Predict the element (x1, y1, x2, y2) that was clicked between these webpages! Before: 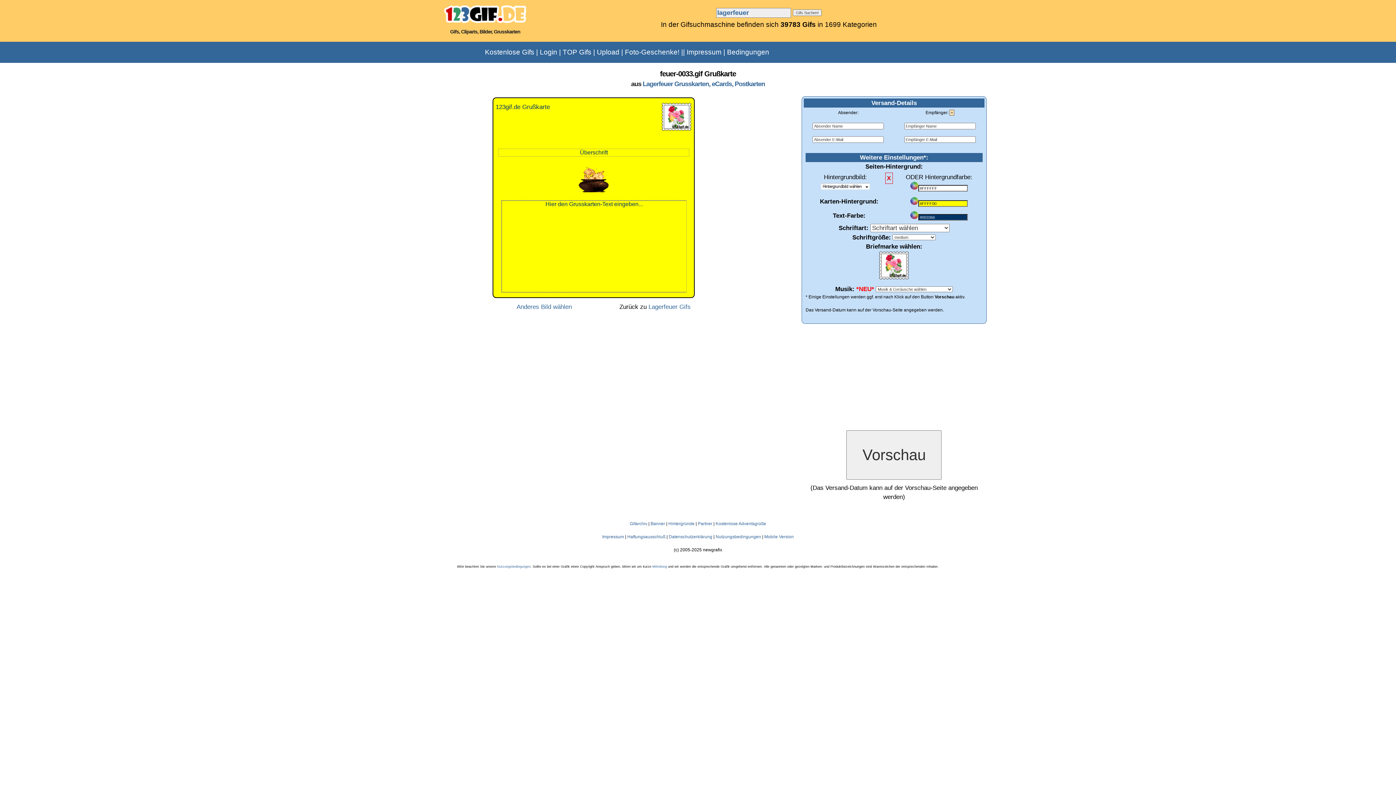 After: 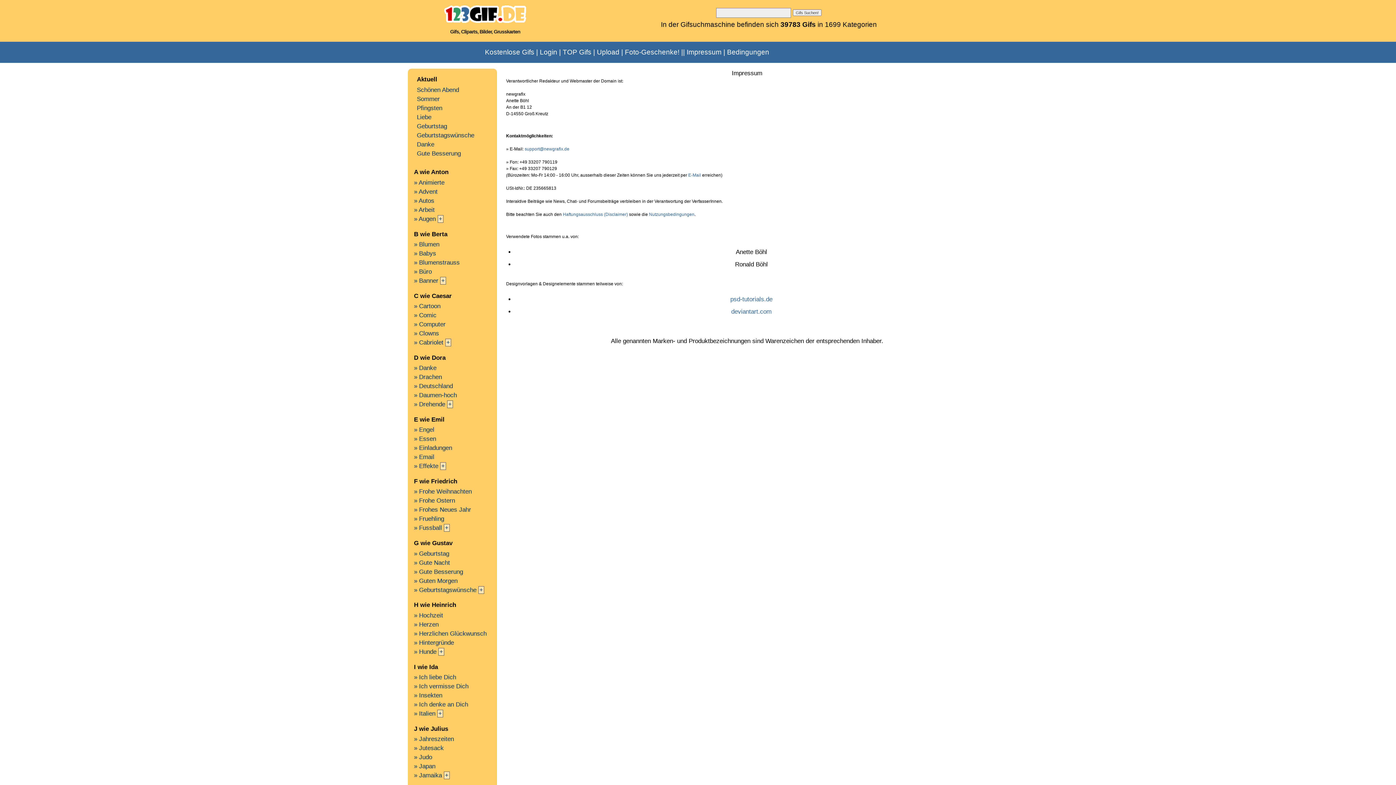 Action: label: Impressum bbox: (686, 48, 721, 56)